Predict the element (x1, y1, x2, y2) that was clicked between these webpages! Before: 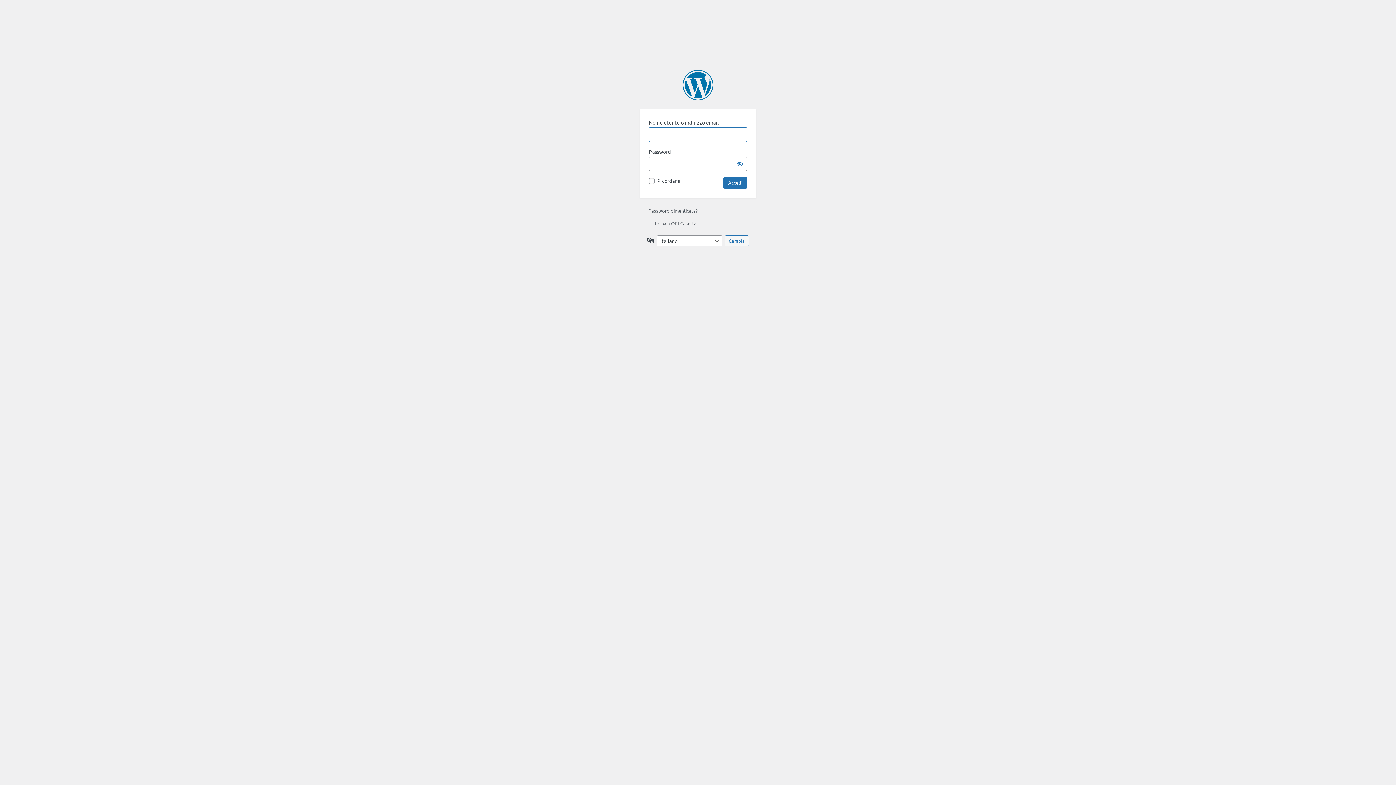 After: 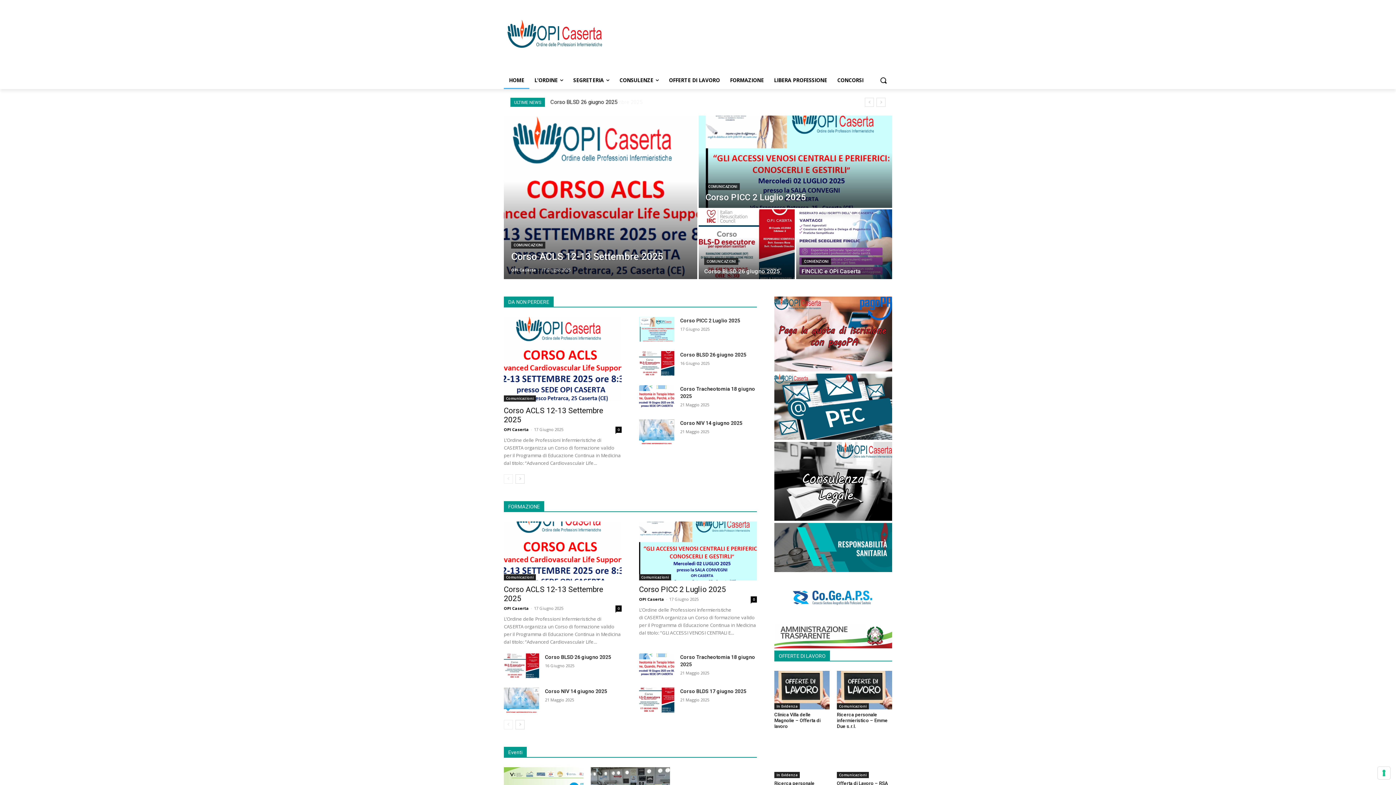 Action: bbox: (648, 220, 696, 226) label: ← Torna a OPI Caserta